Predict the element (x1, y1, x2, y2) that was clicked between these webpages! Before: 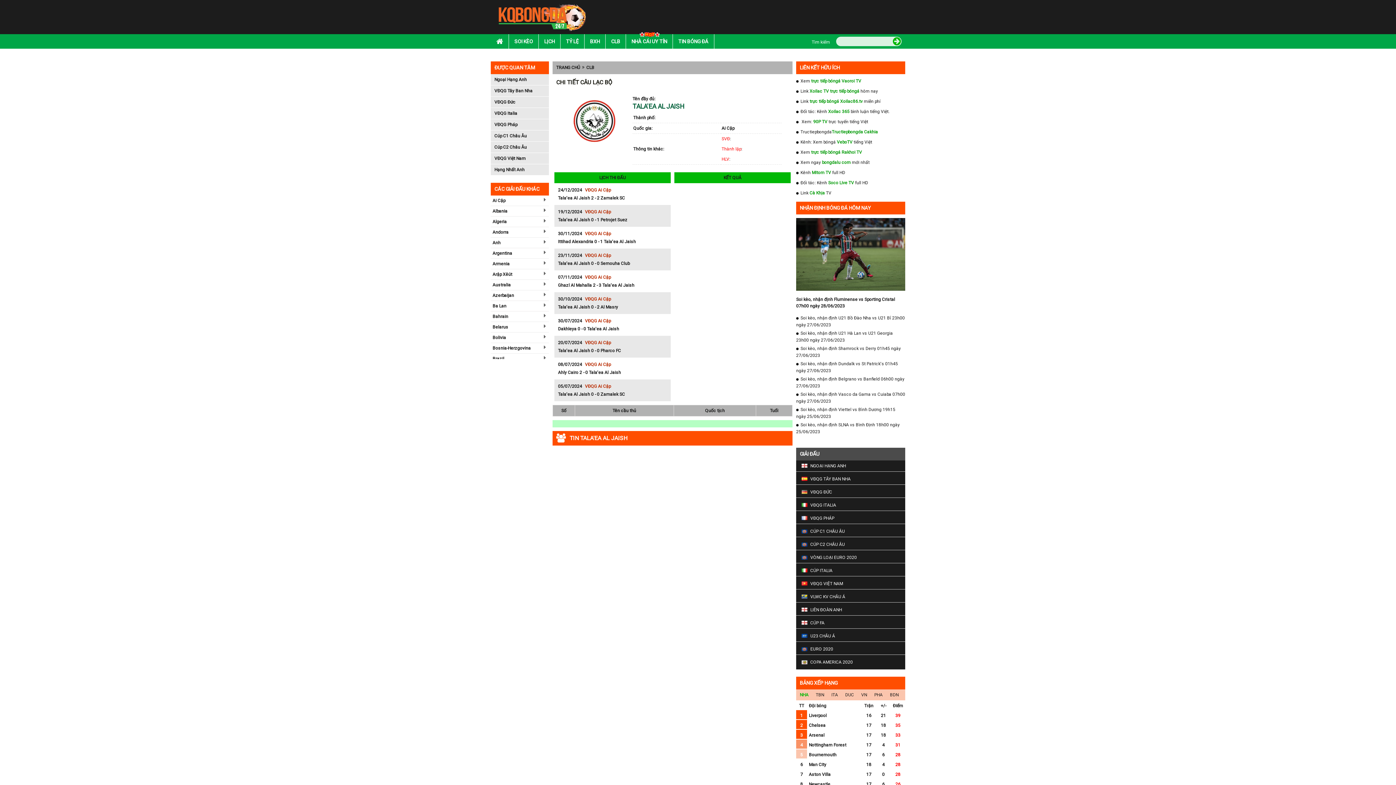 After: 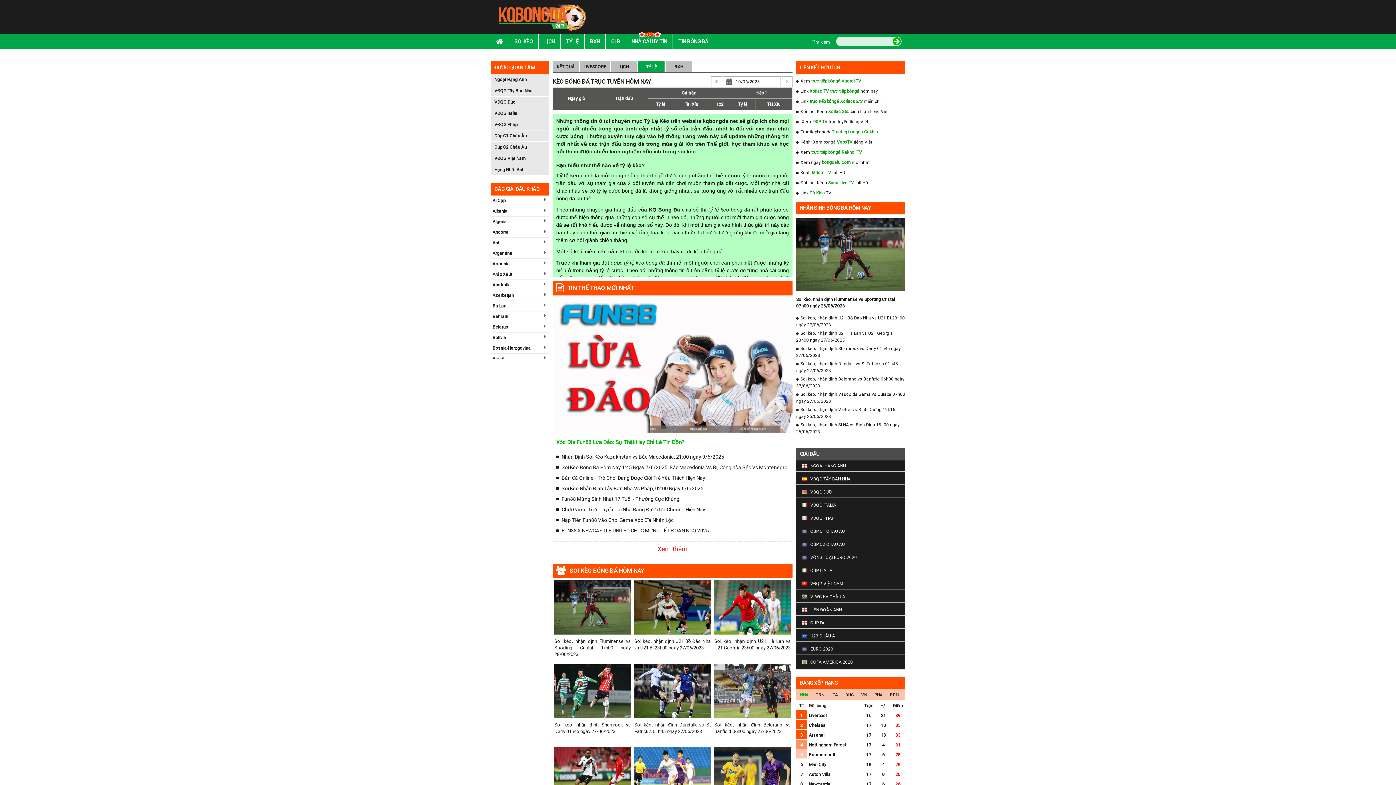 Action: label: TỶ LỆ bbox: (560, 34, 584, 48)